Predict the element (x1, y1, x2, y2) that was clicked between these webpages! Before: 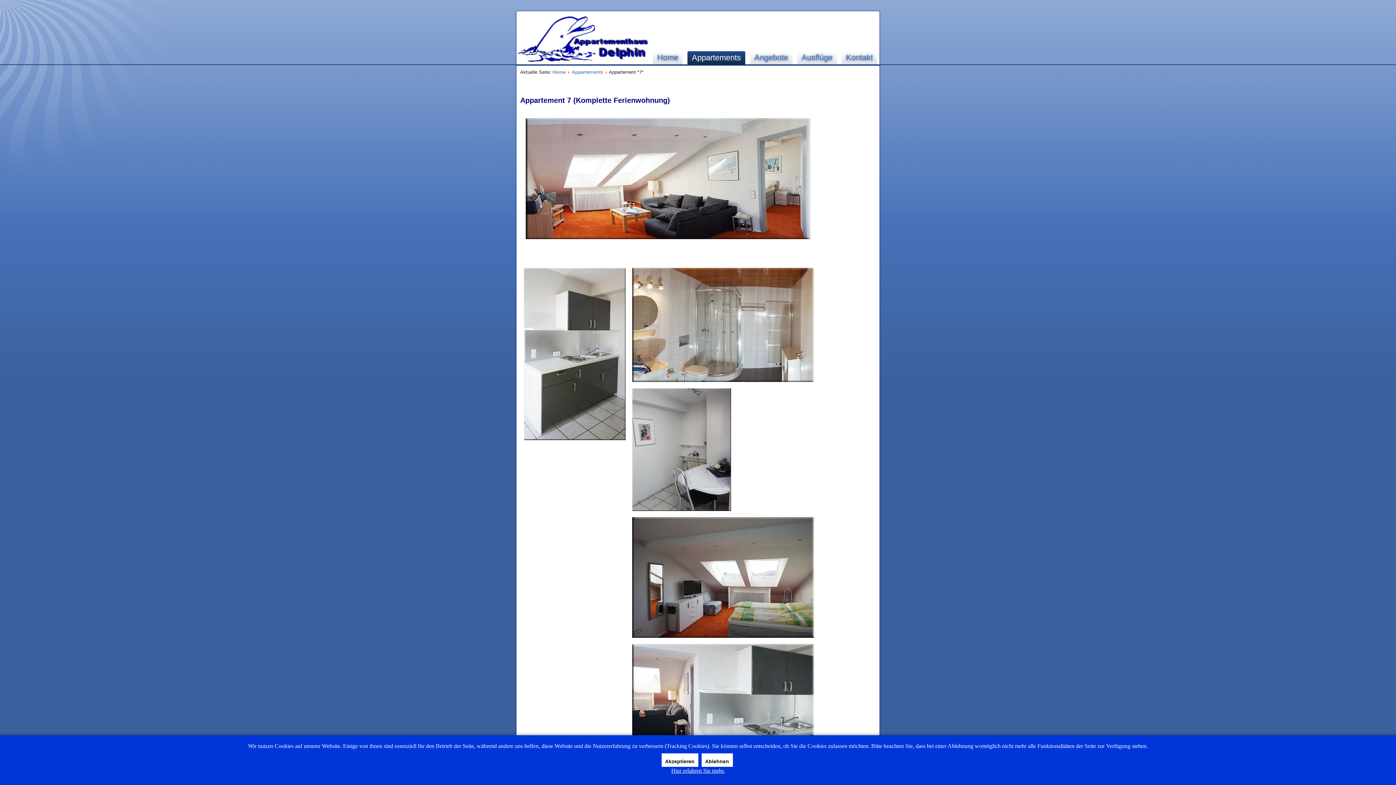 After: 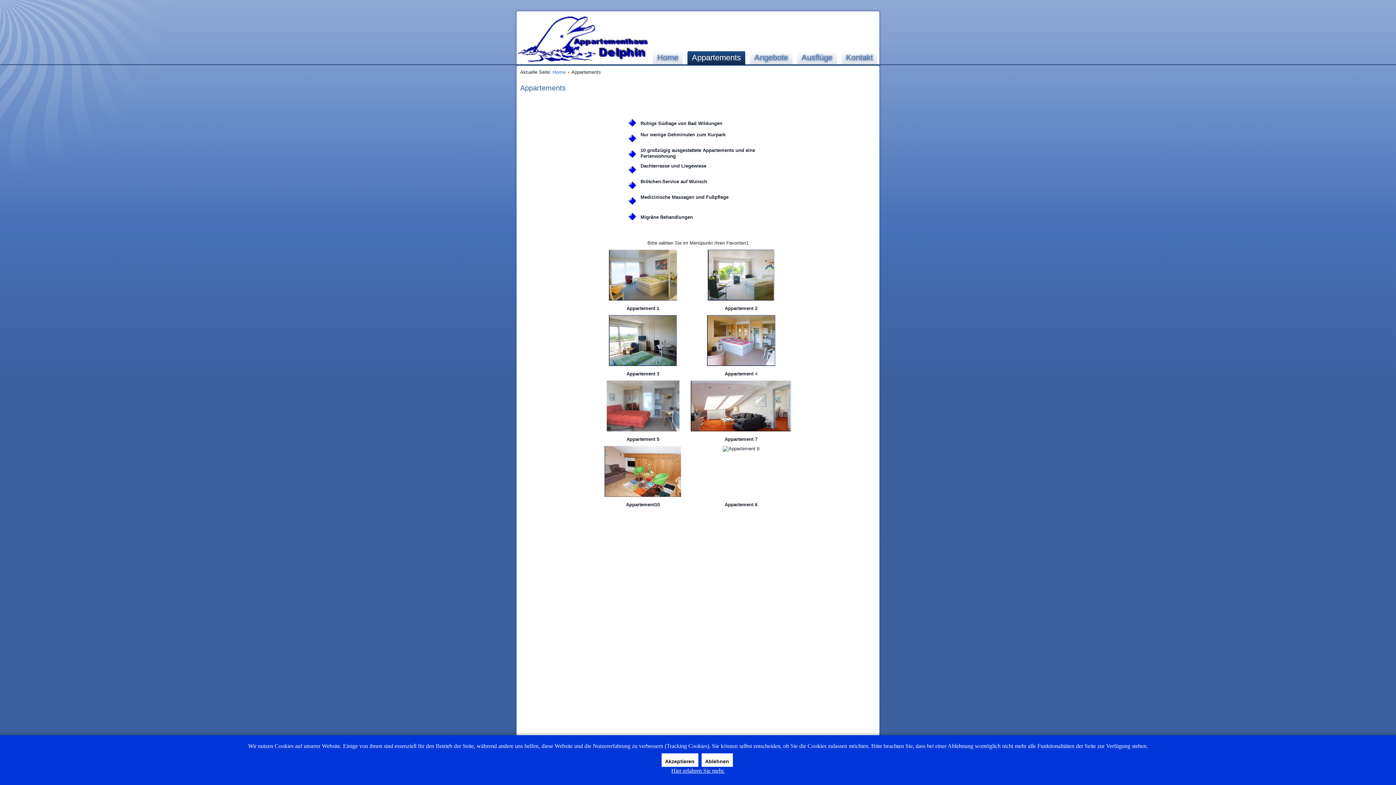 Action: bbox: (687, 51, 745, 65) label: Appartements